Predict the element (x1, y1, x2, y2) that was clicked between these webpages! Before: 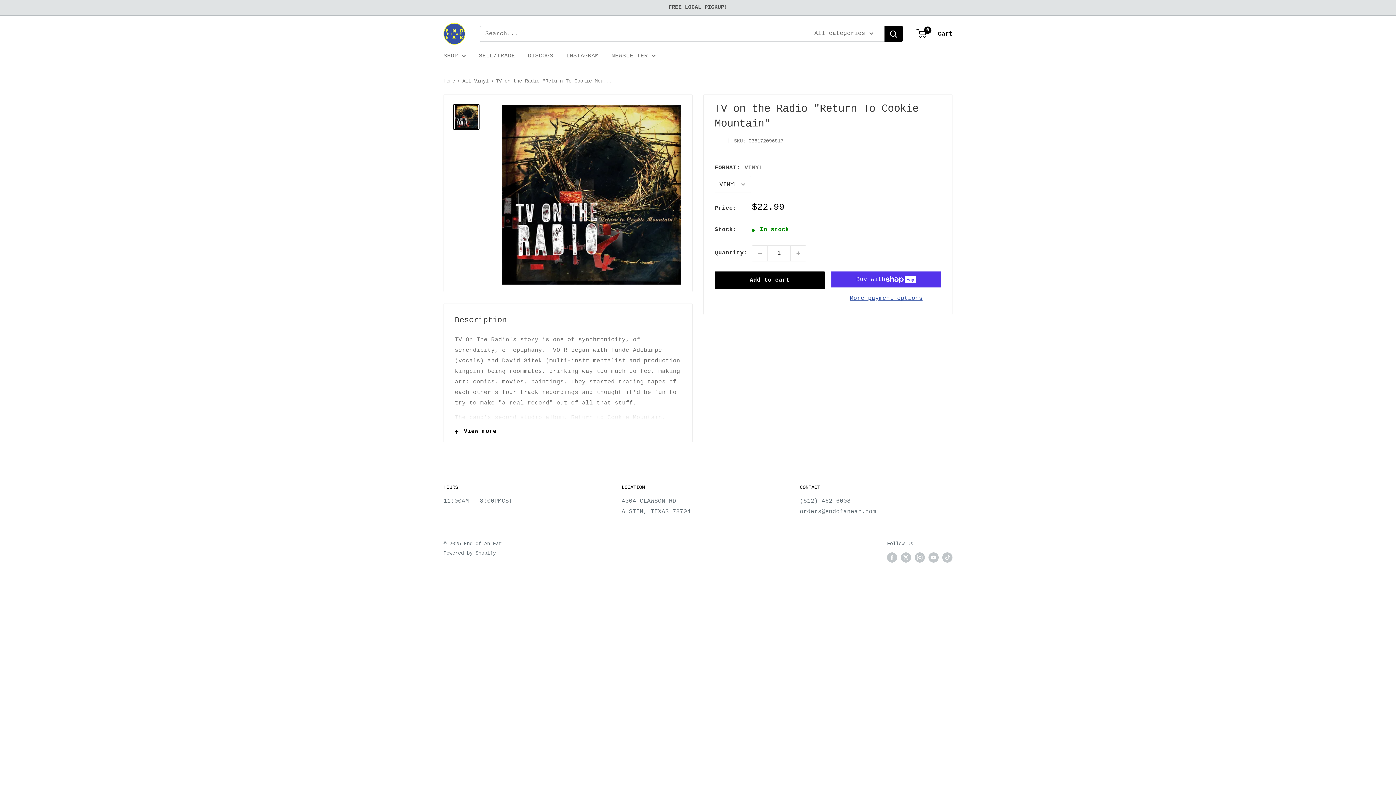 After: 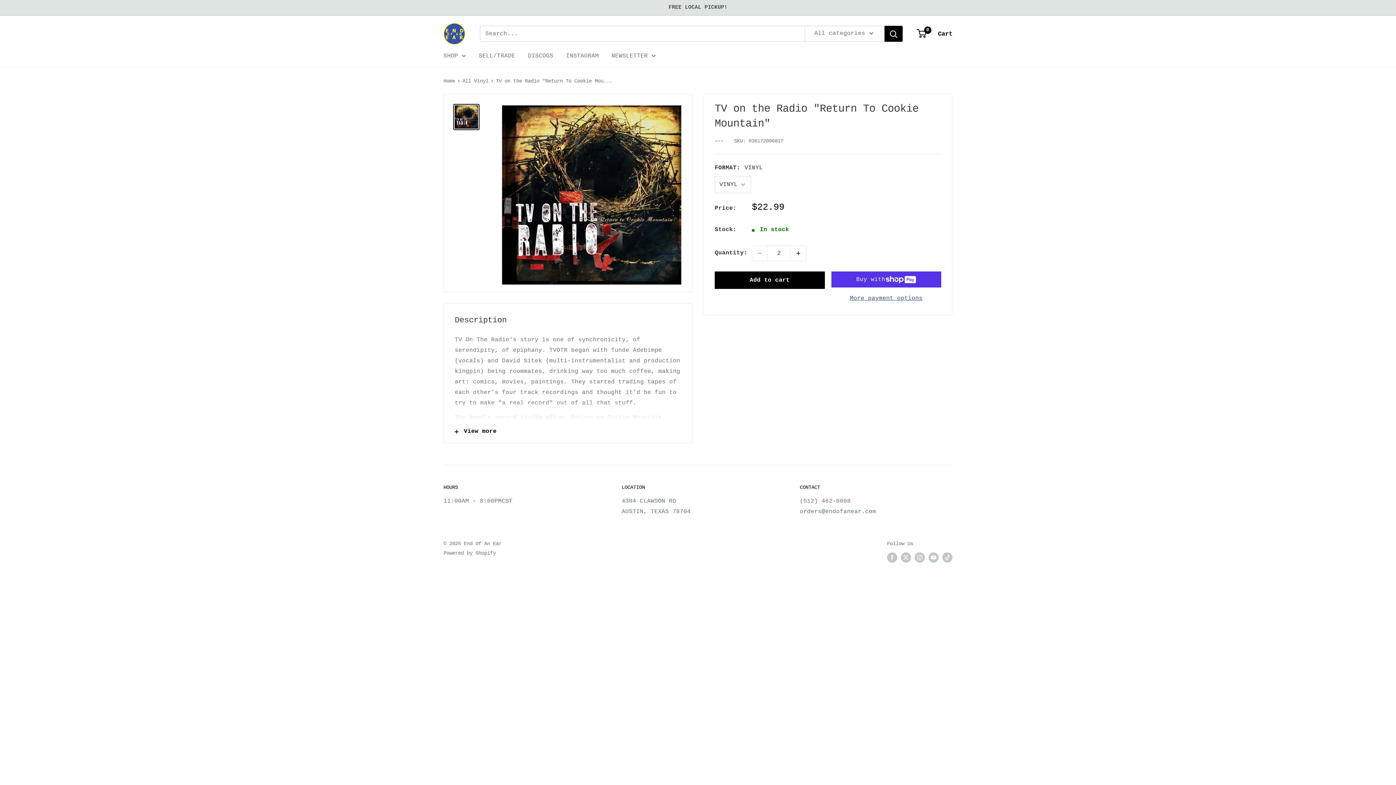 Action: bbox: (790, 245, 806, 261) label: Increase quantity by 1